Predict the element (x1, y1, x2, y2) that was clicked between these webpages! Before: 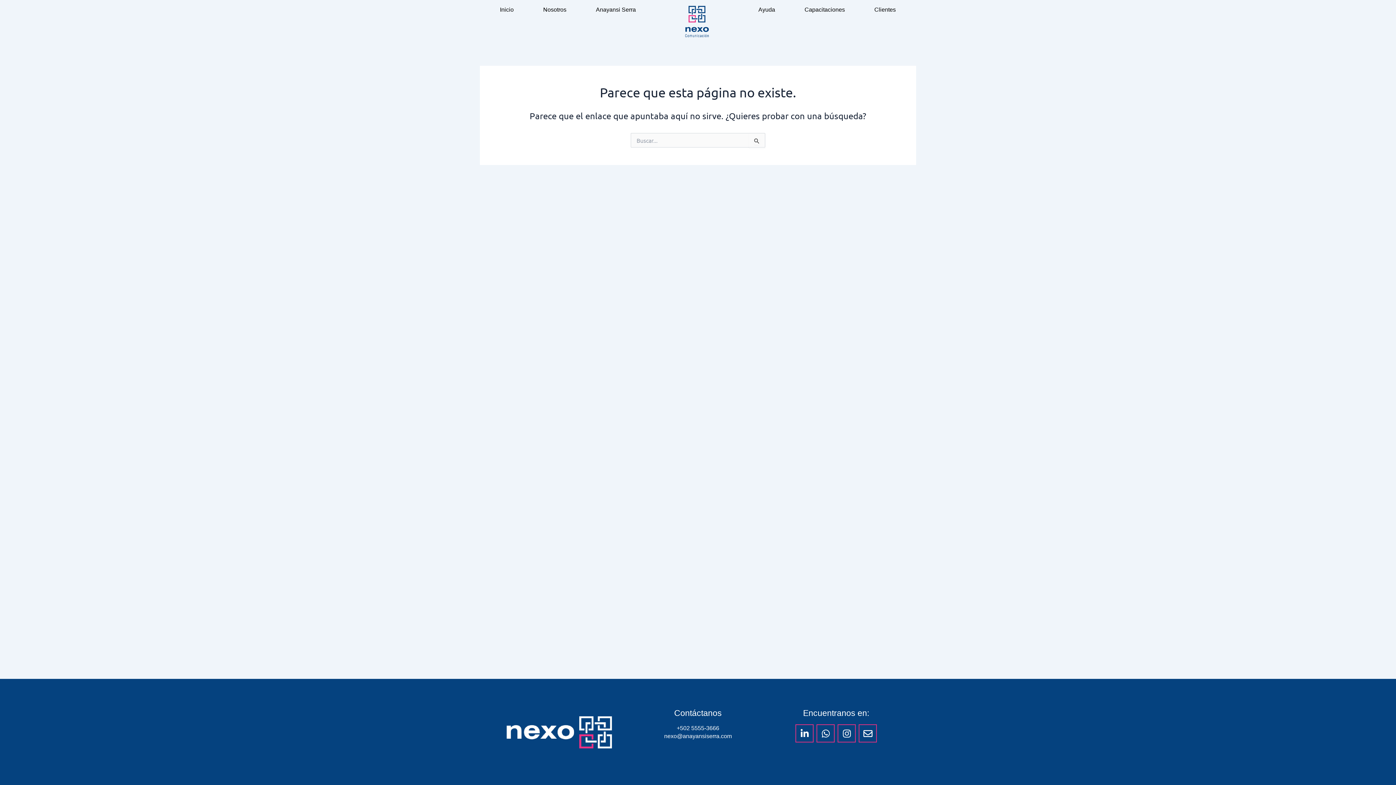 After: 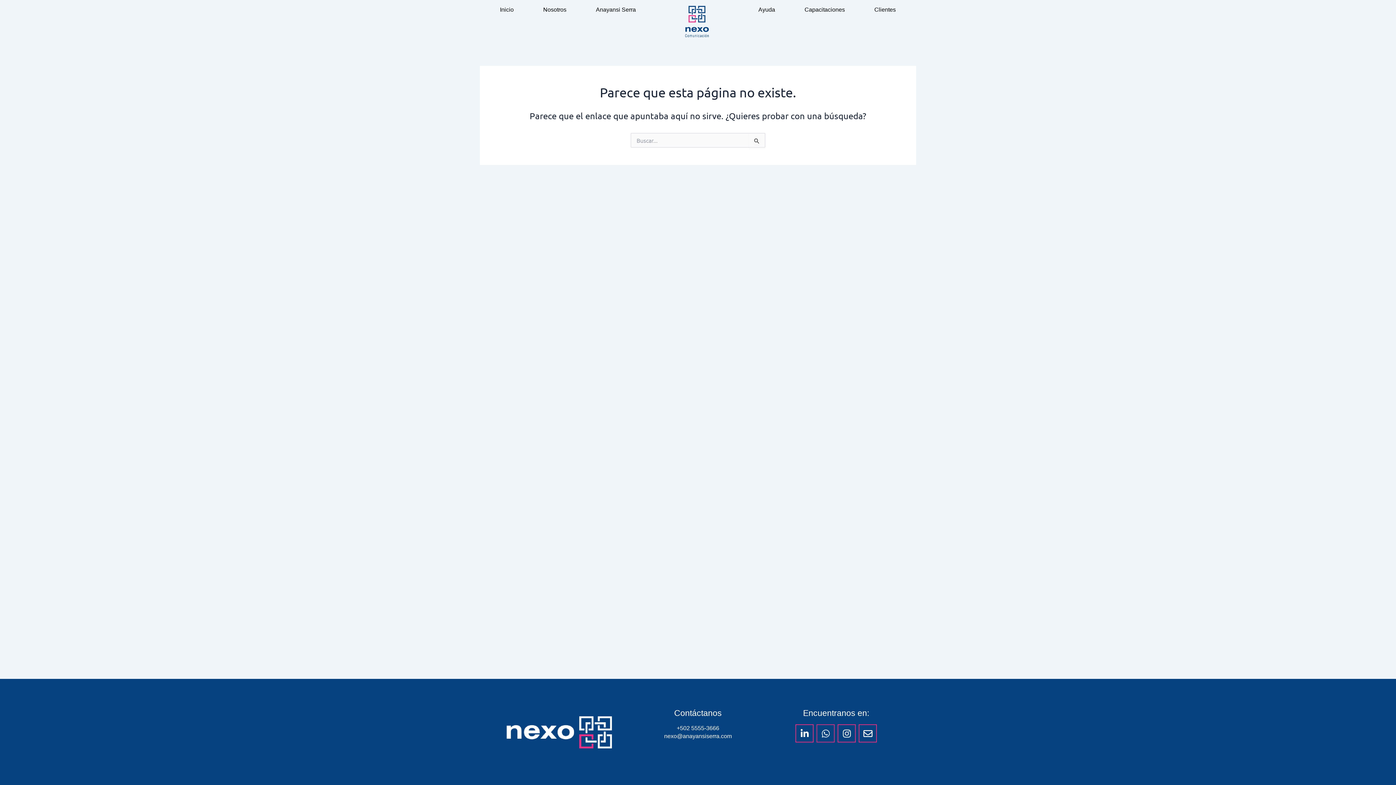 Action: bbox: (816, 724, 834, 743) label: Whatsapp